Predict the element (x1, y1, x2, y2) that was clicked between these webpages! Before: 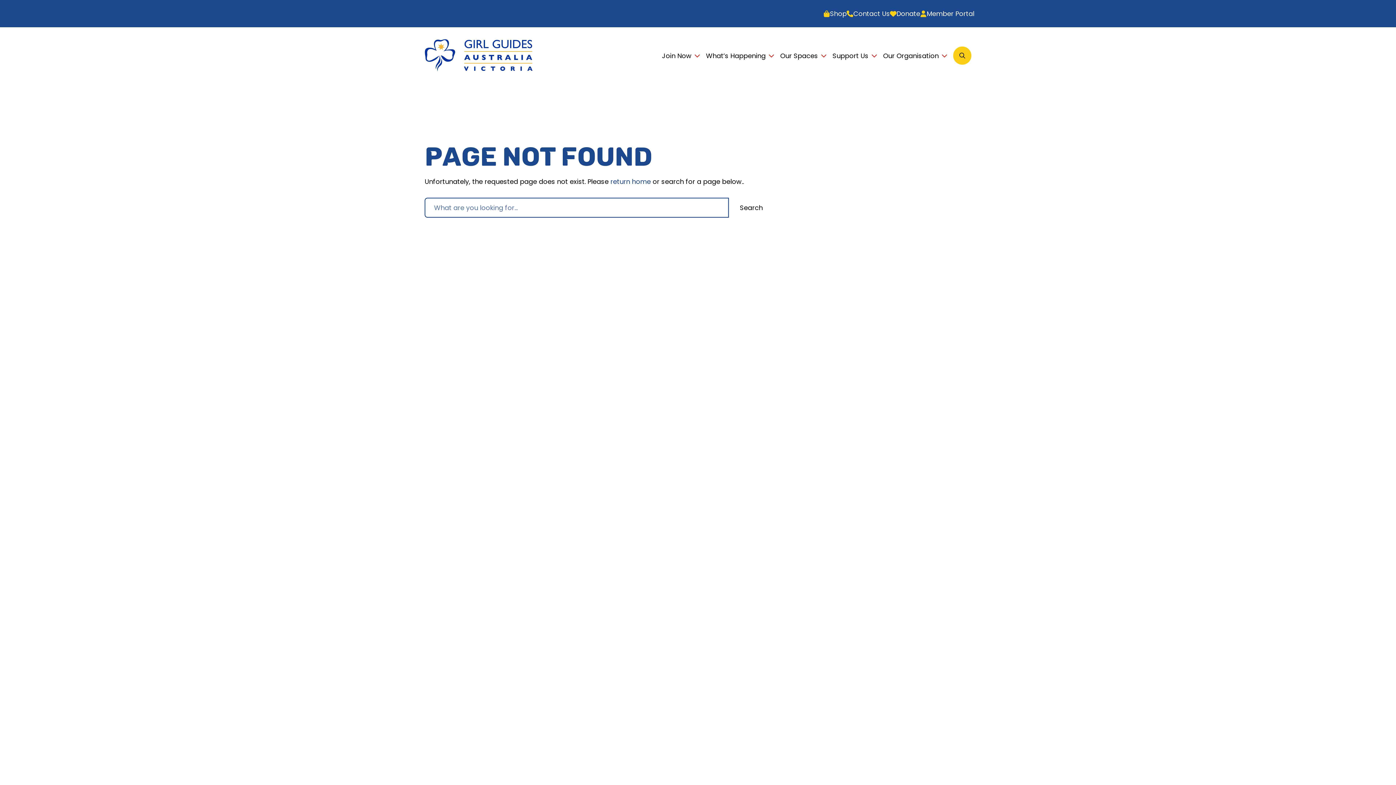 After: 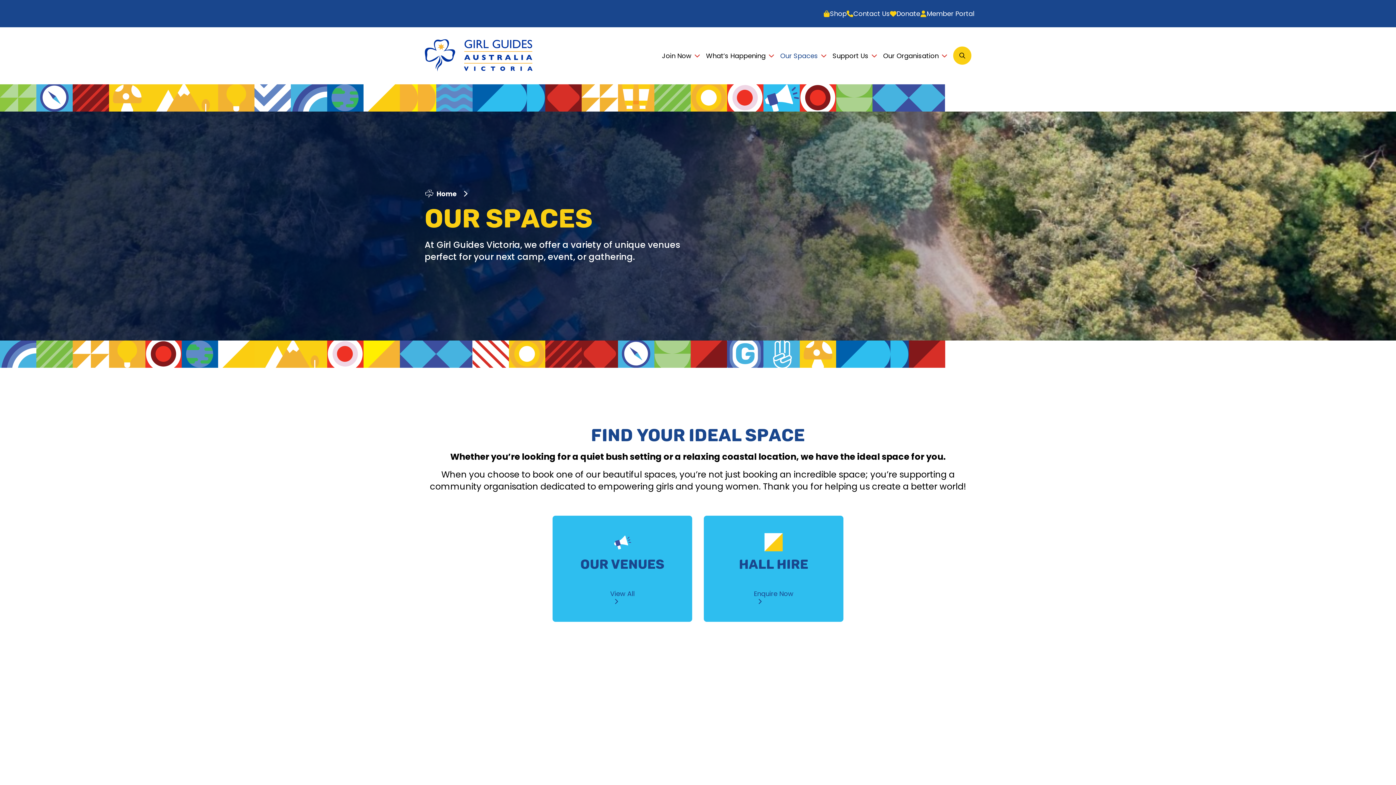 Action: bbox: (776, 43, 828, 67) label: Our Spaces